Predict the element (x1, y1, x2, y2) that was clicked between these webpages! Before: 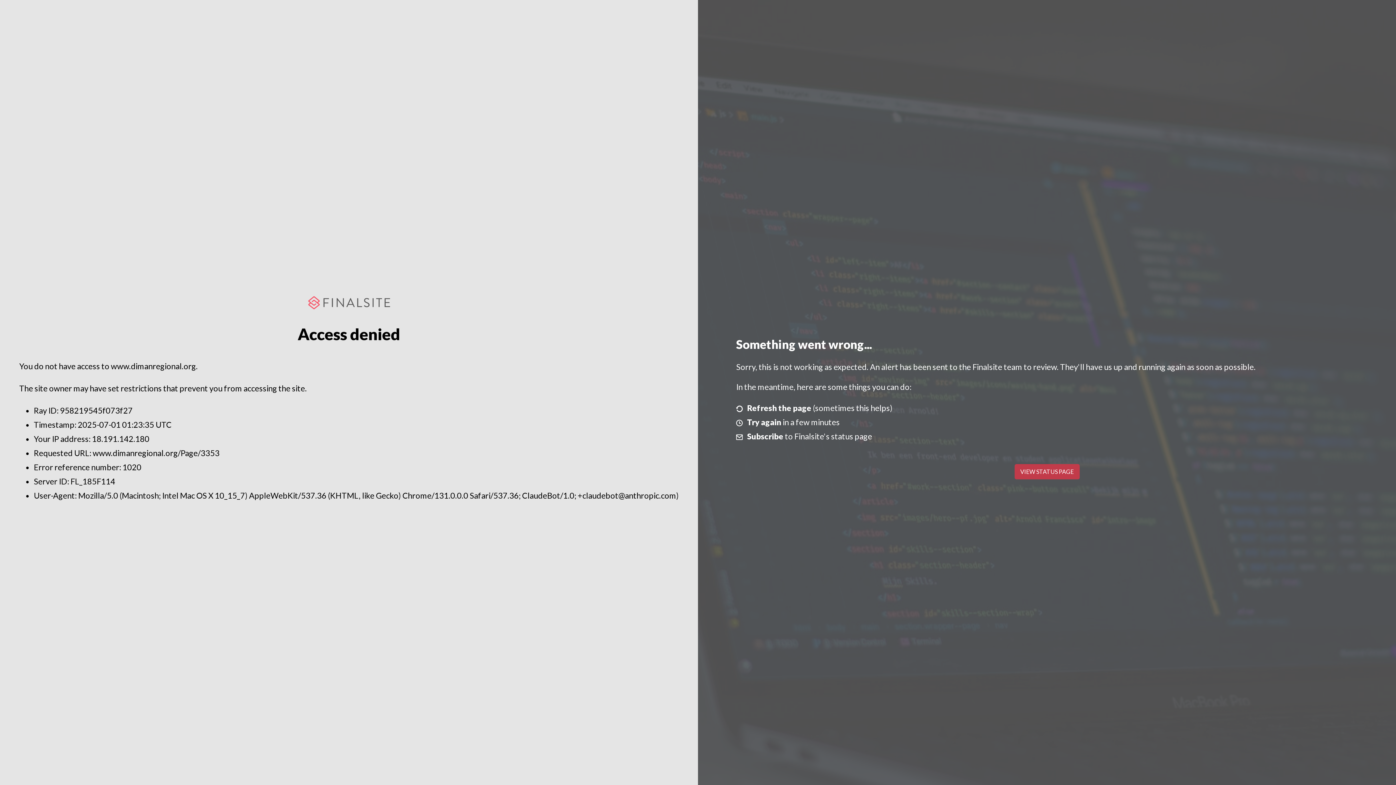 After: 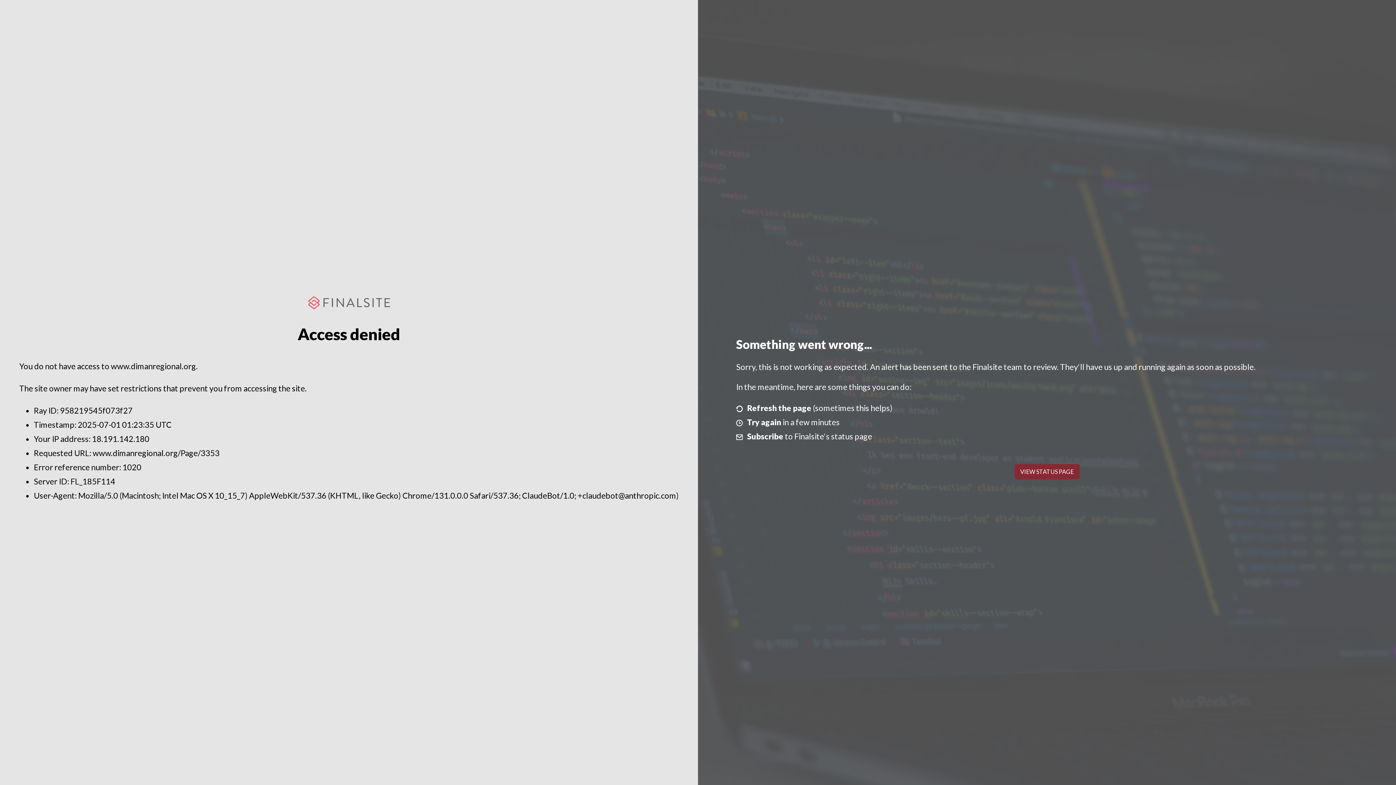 Action: bbox: (1014, 464, 1079, 479) label: VIEW STATUS PAGE